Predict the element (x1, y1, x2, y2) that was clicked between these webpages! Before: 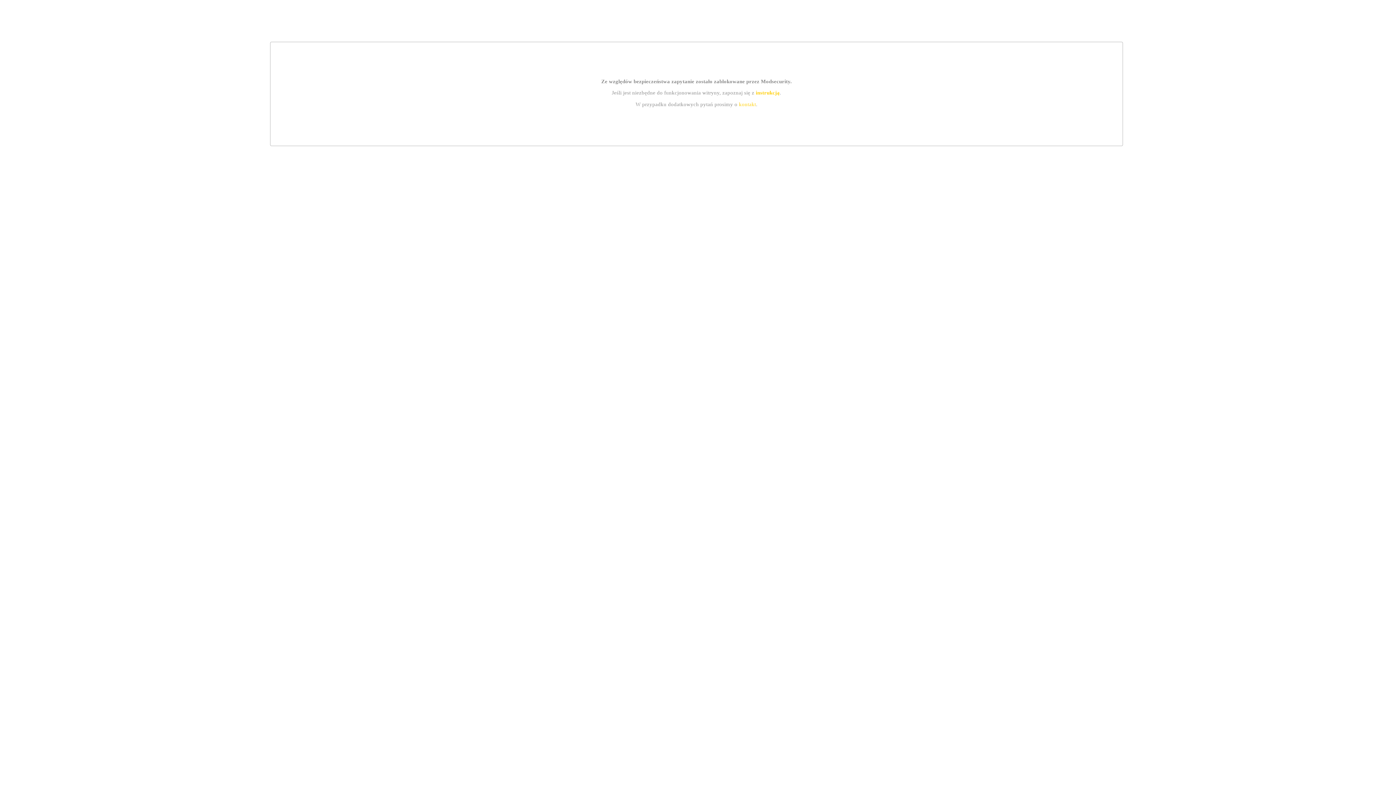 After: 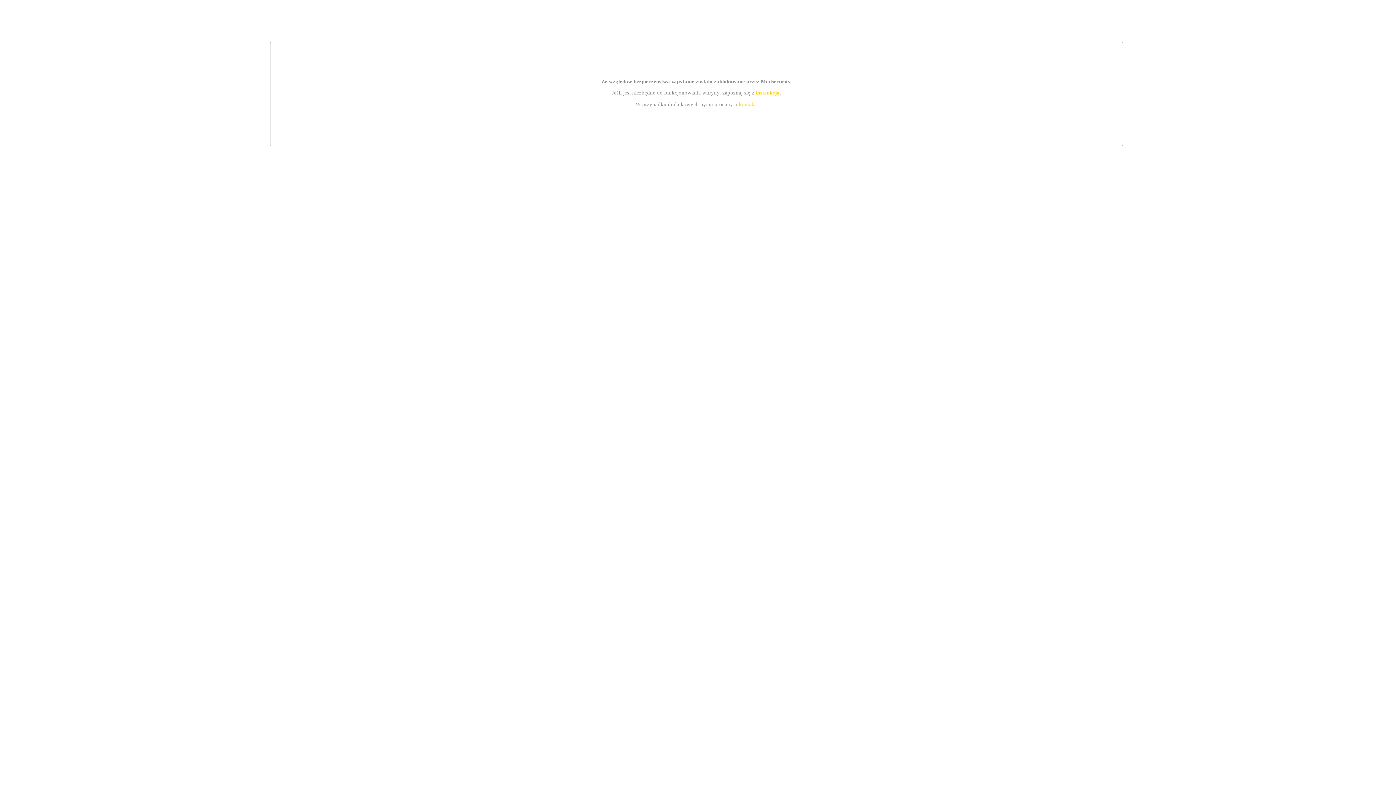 Action: label: kontakt bbox: (739, 101, 756, 107)